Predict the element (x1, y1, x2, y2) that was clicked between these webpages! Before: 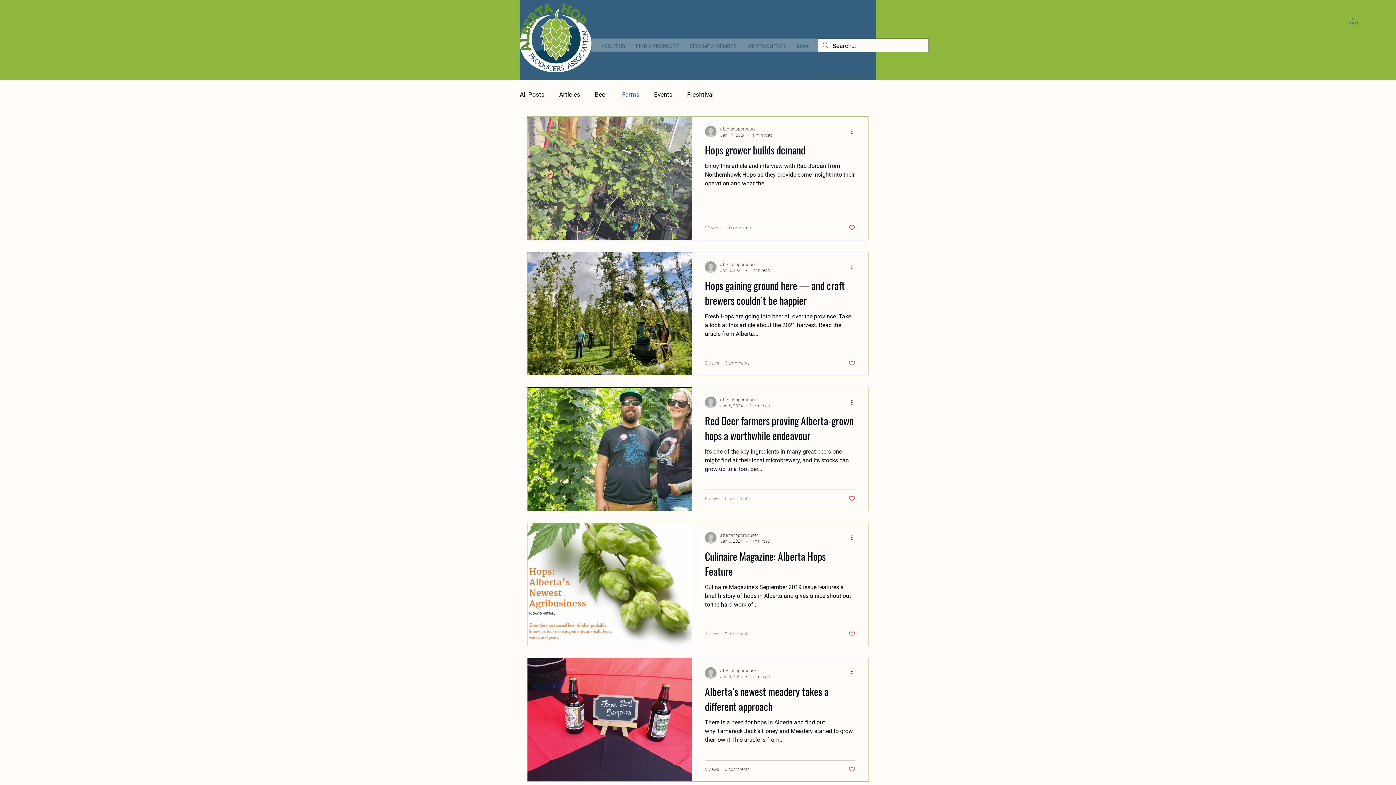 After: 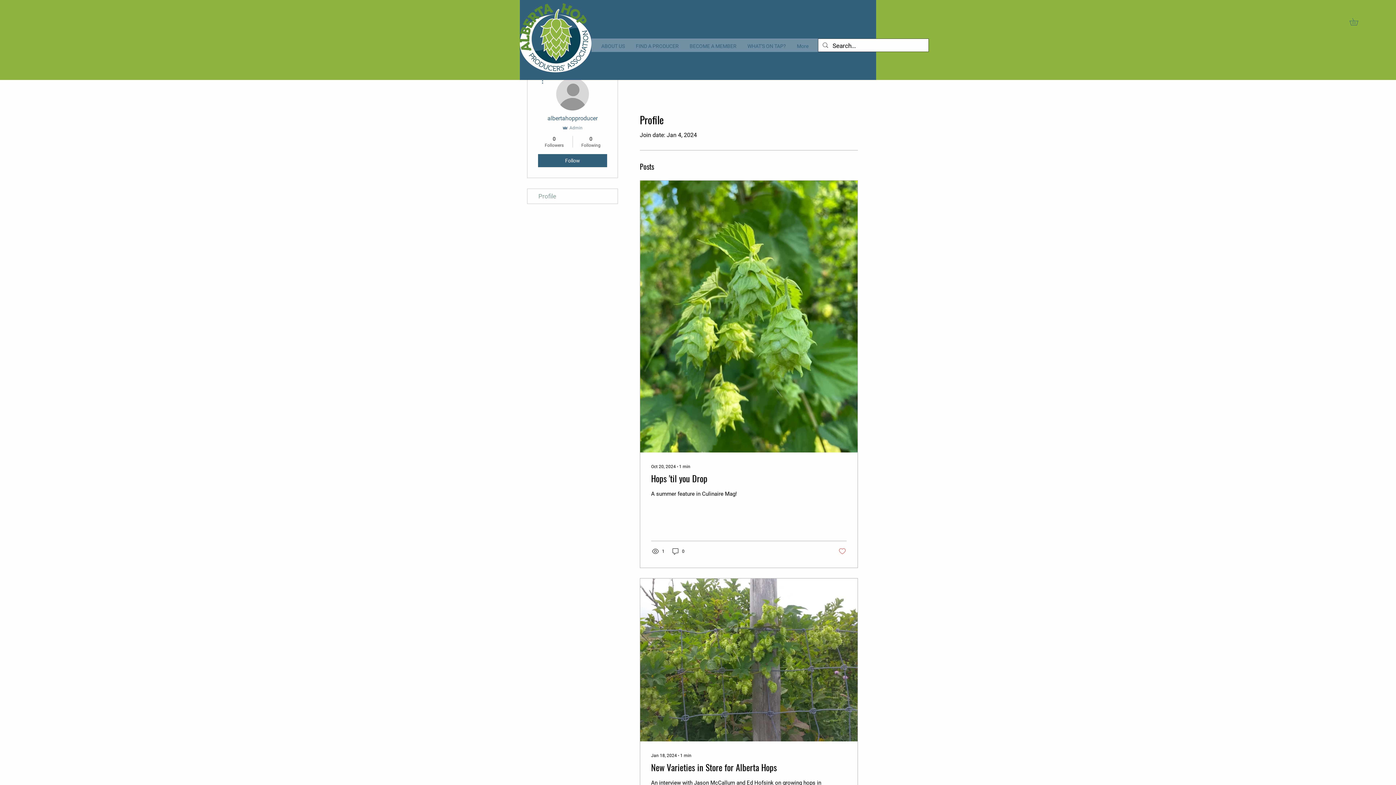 Action: label: albertahopproducer bbox: (720, 667, 770, 674)